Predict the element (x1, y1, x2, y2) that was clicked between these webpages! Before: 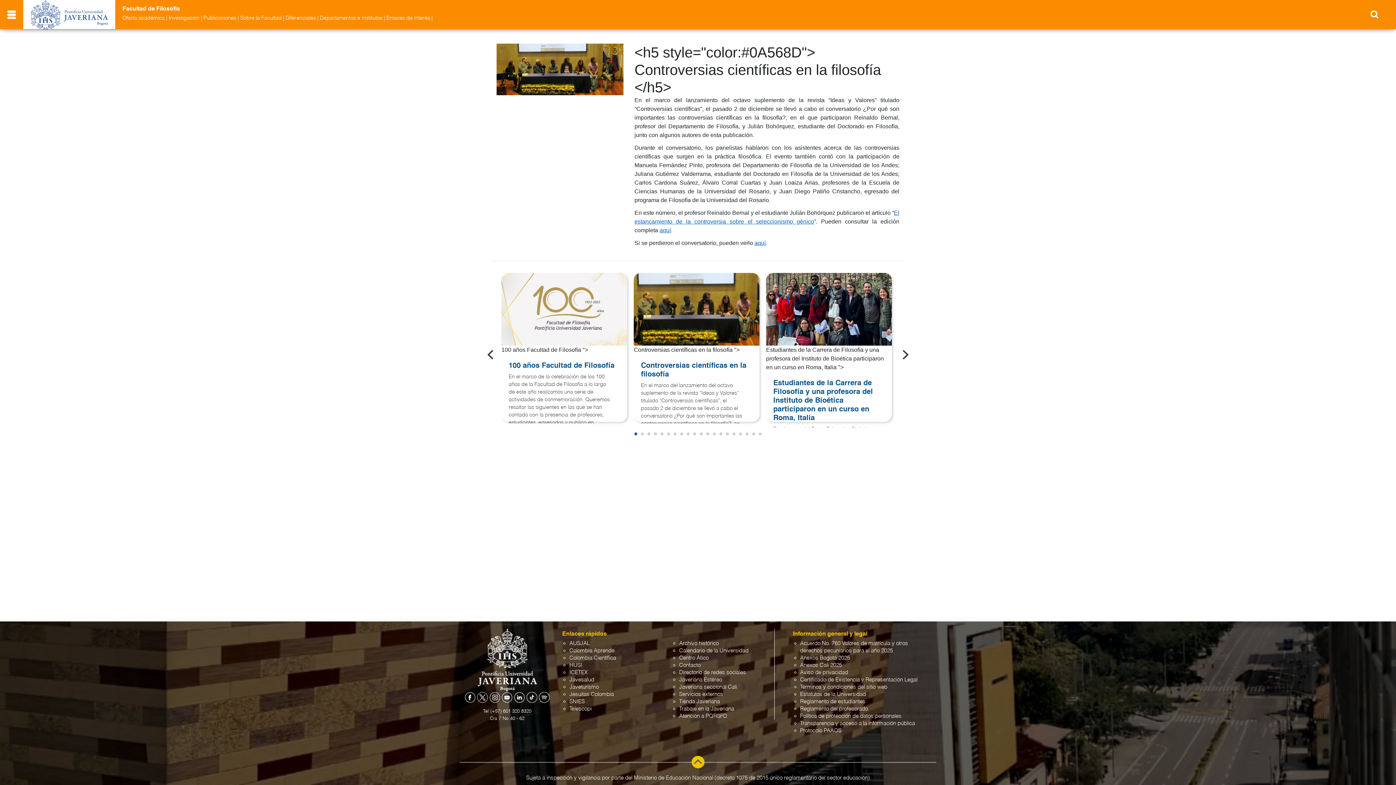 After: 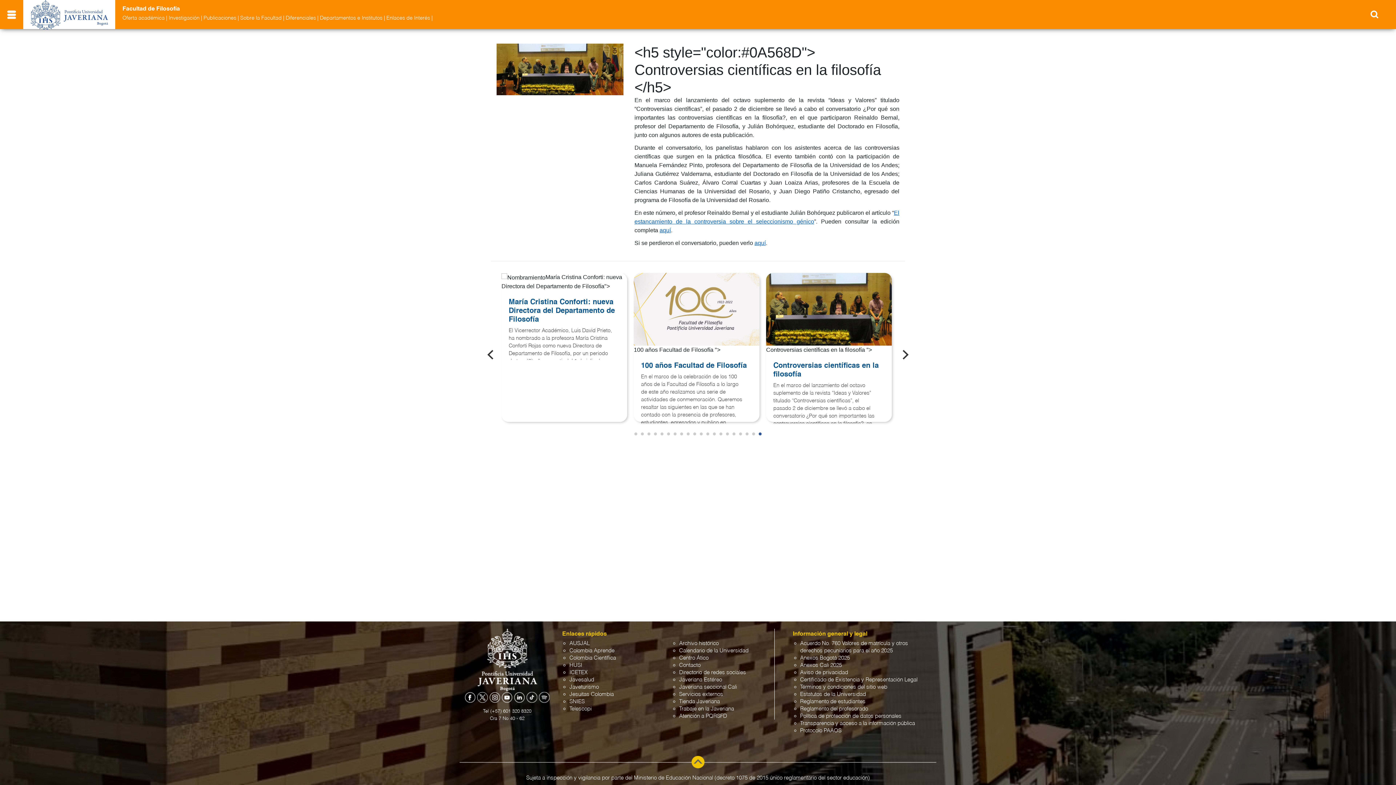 Action: bbox: (483, 346, 499, 362) label: Previous